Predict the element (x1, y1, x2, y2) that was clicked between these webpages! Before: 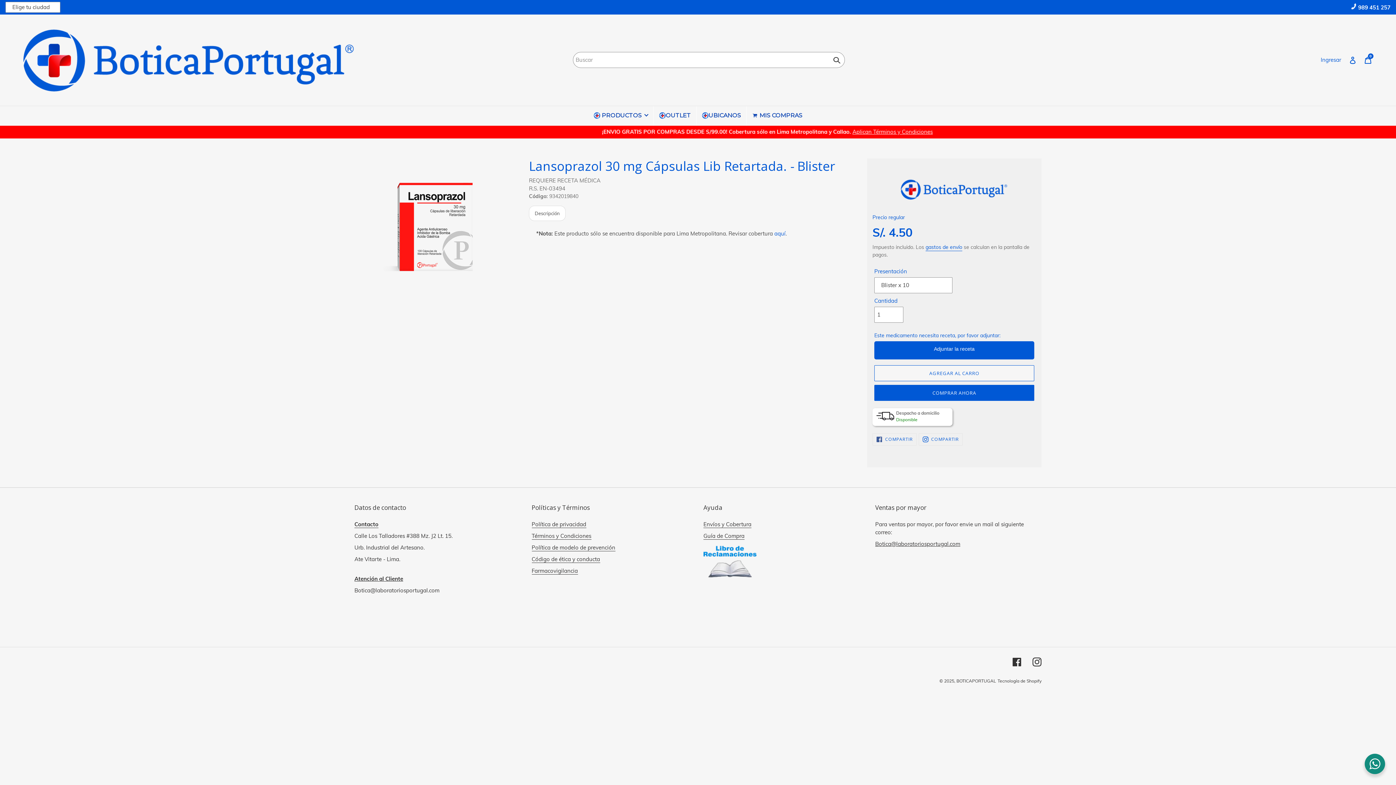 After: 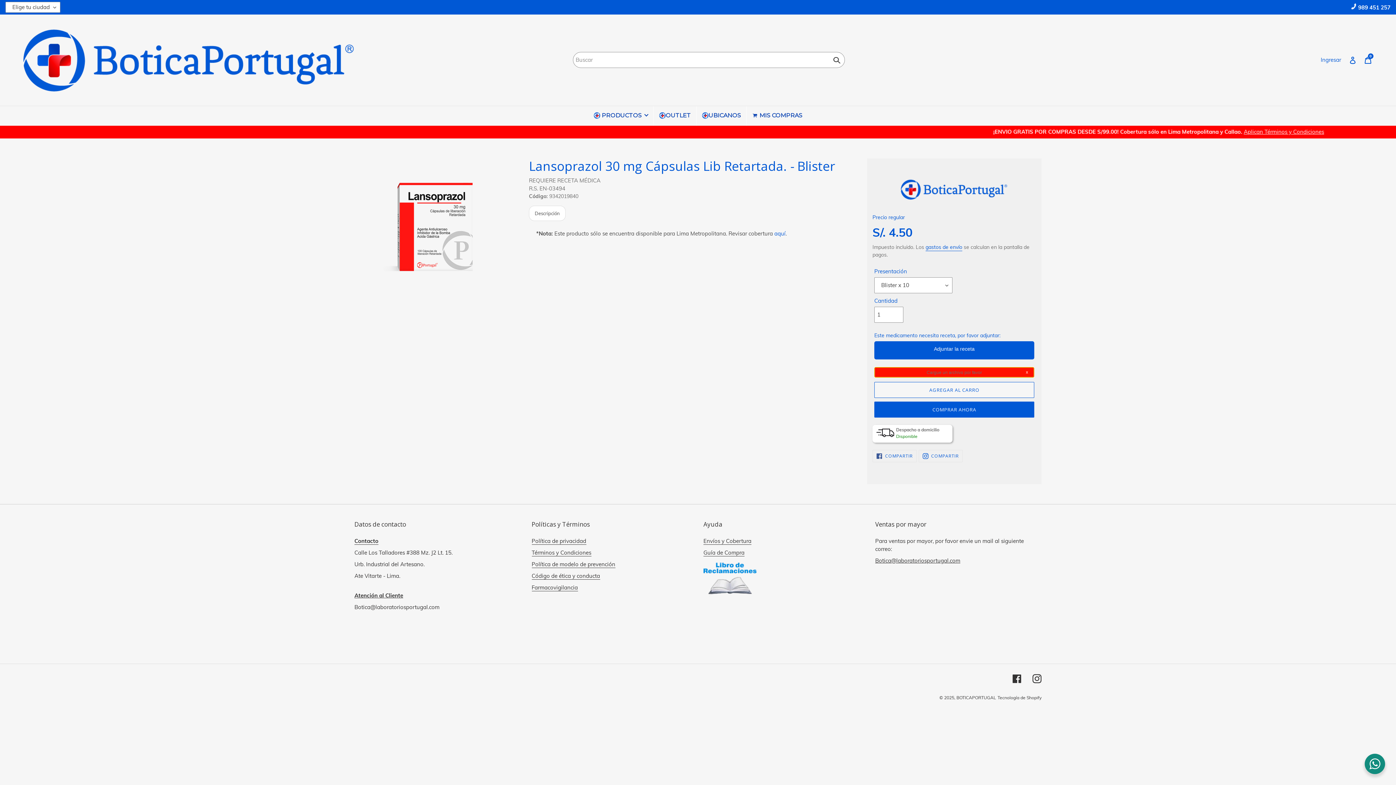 Action: label: Agregar al carro bbox: (874, 365, 1034, 381)